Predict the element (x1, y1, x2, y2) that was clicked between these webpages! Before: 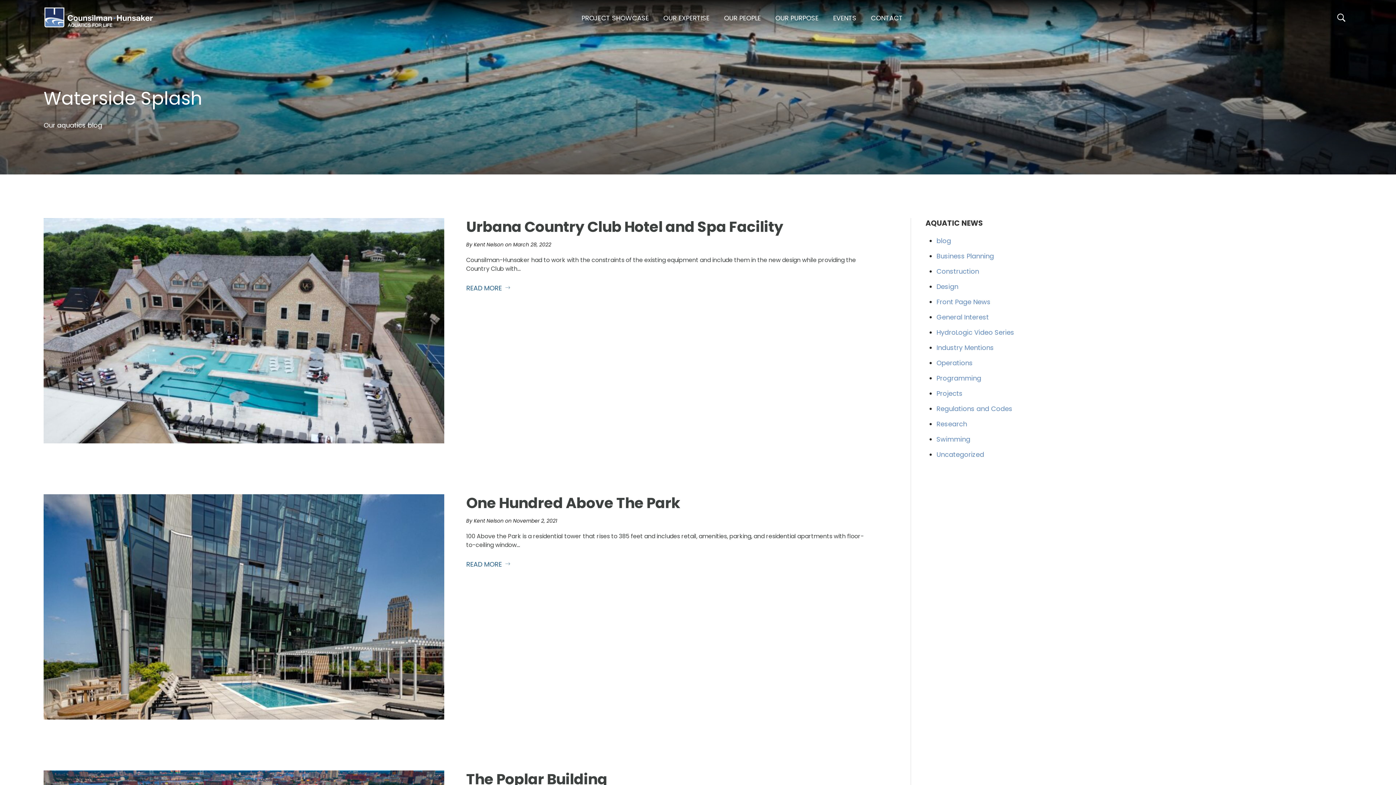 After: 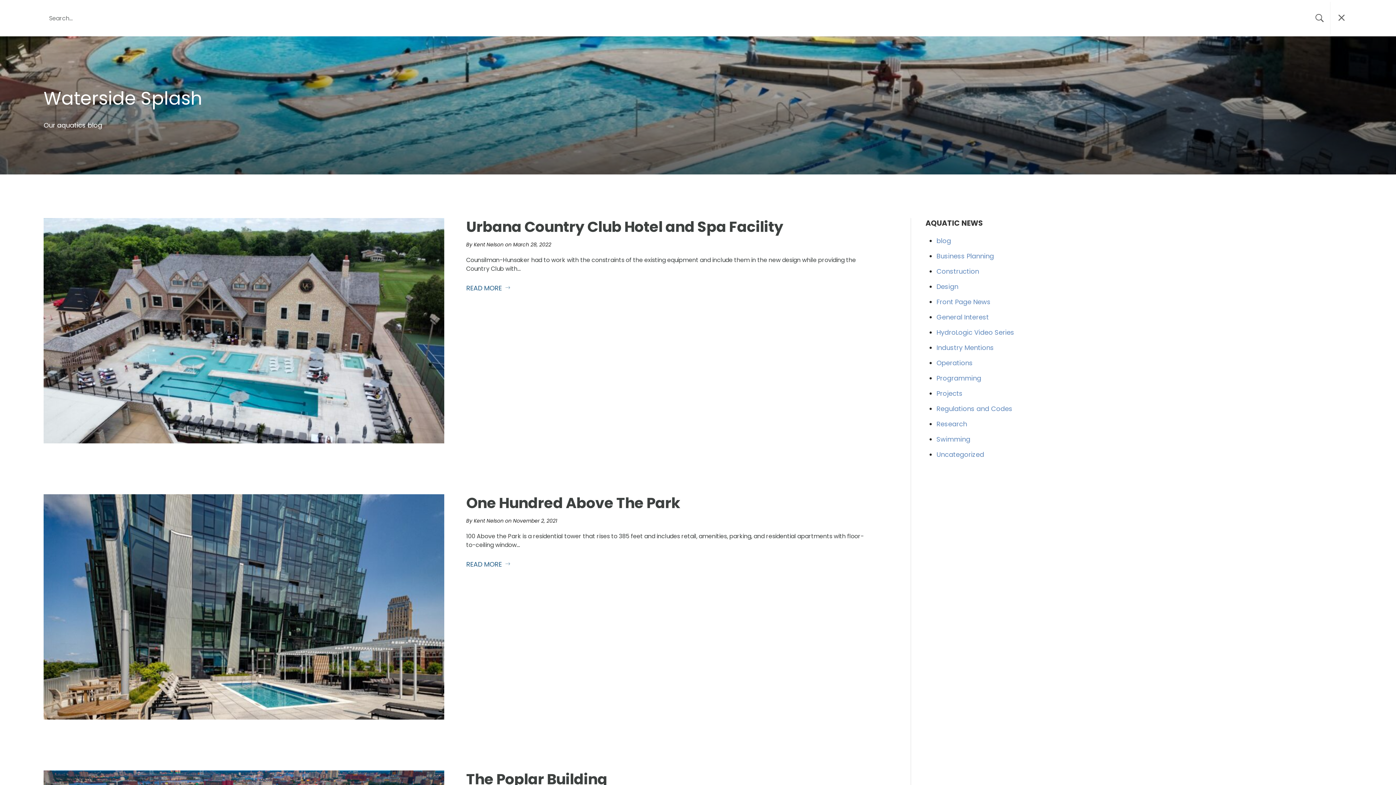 Action: bbox: (1330, 0, 1352, 36)